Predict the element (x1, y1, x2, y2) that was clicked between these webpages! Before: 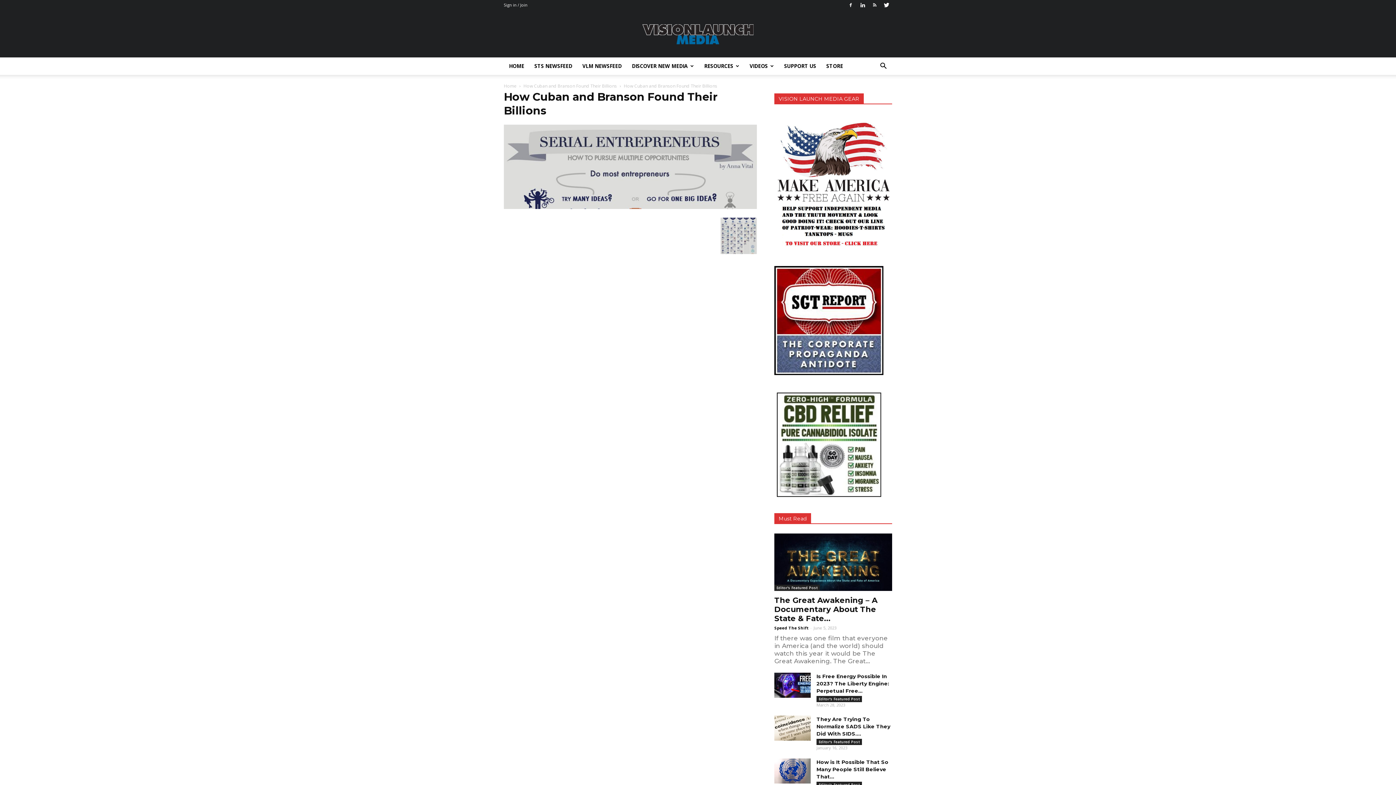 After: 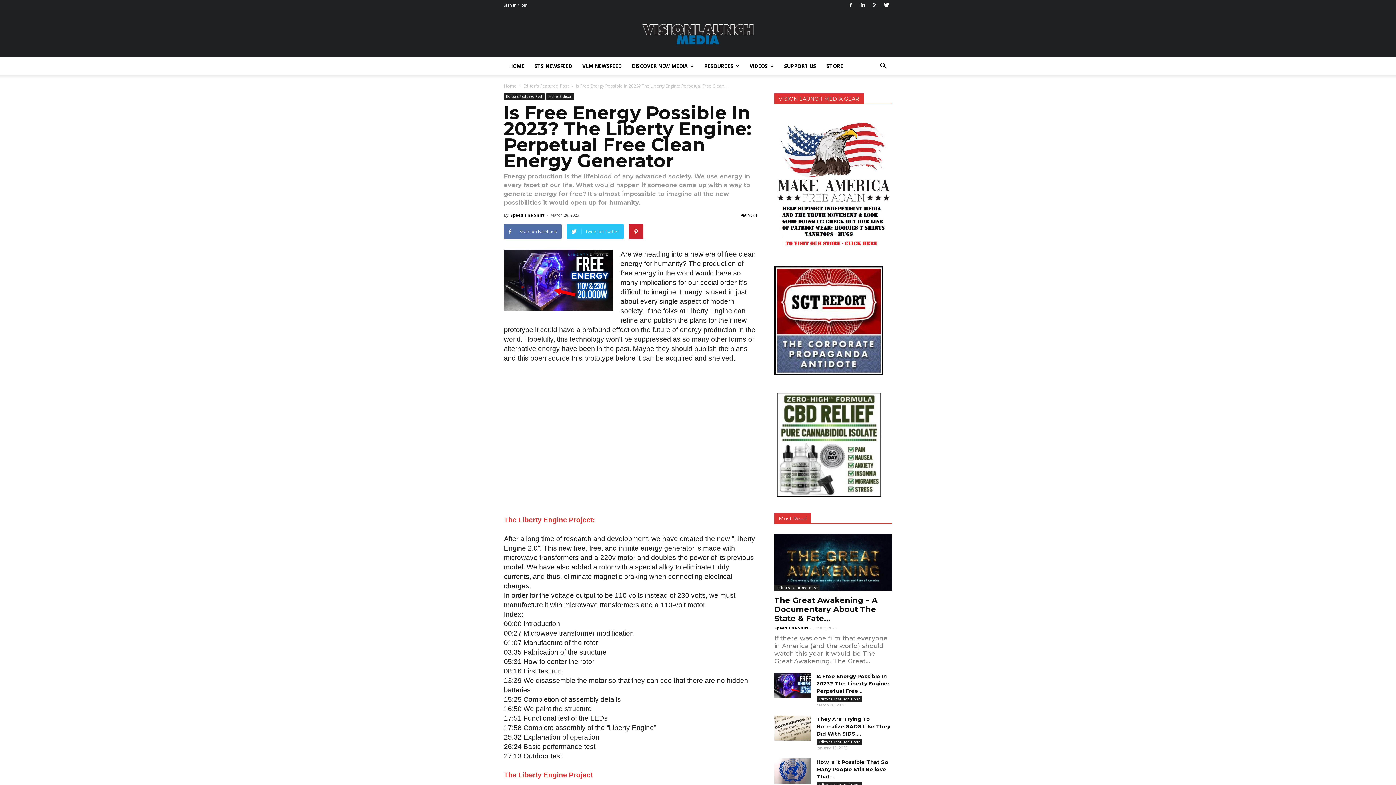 Action: bbox: (774, 673, 810, 698)